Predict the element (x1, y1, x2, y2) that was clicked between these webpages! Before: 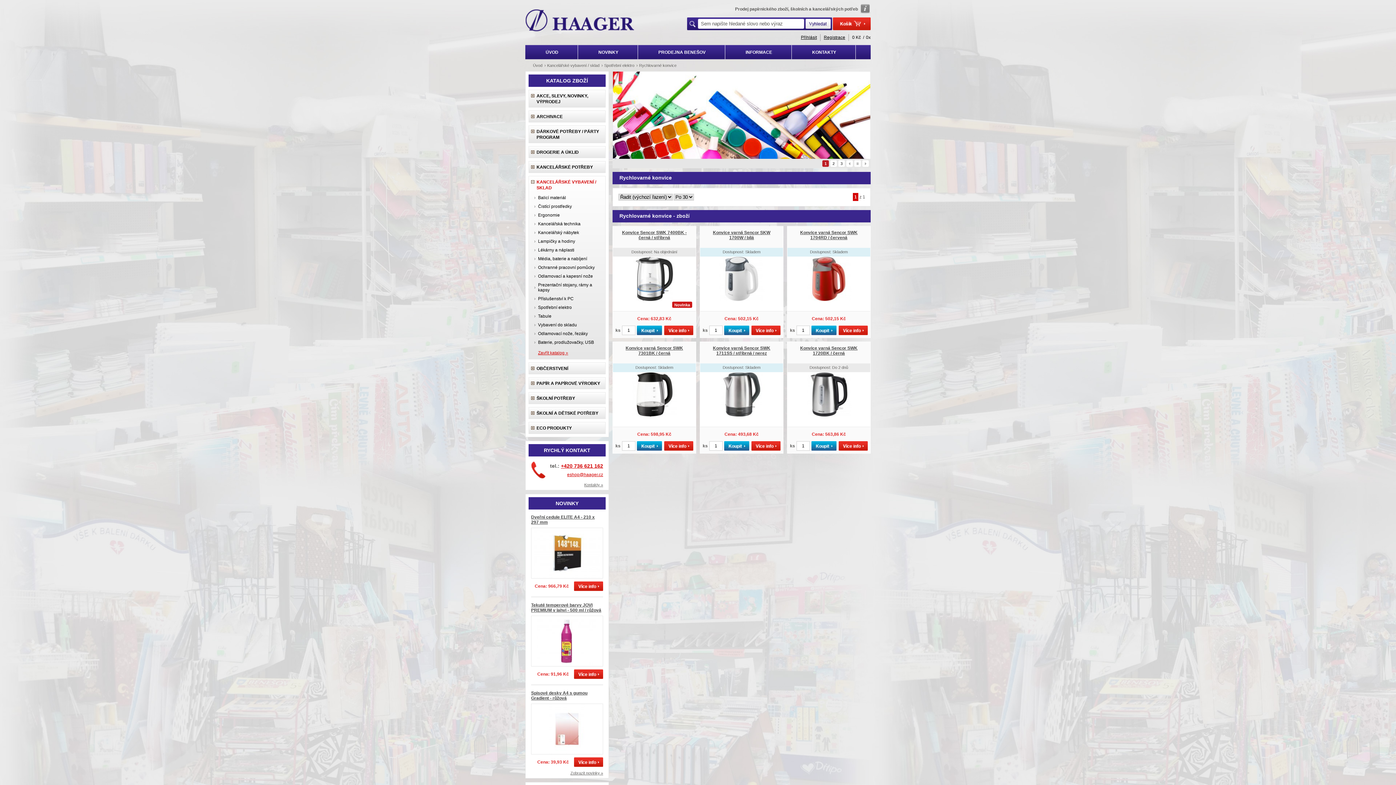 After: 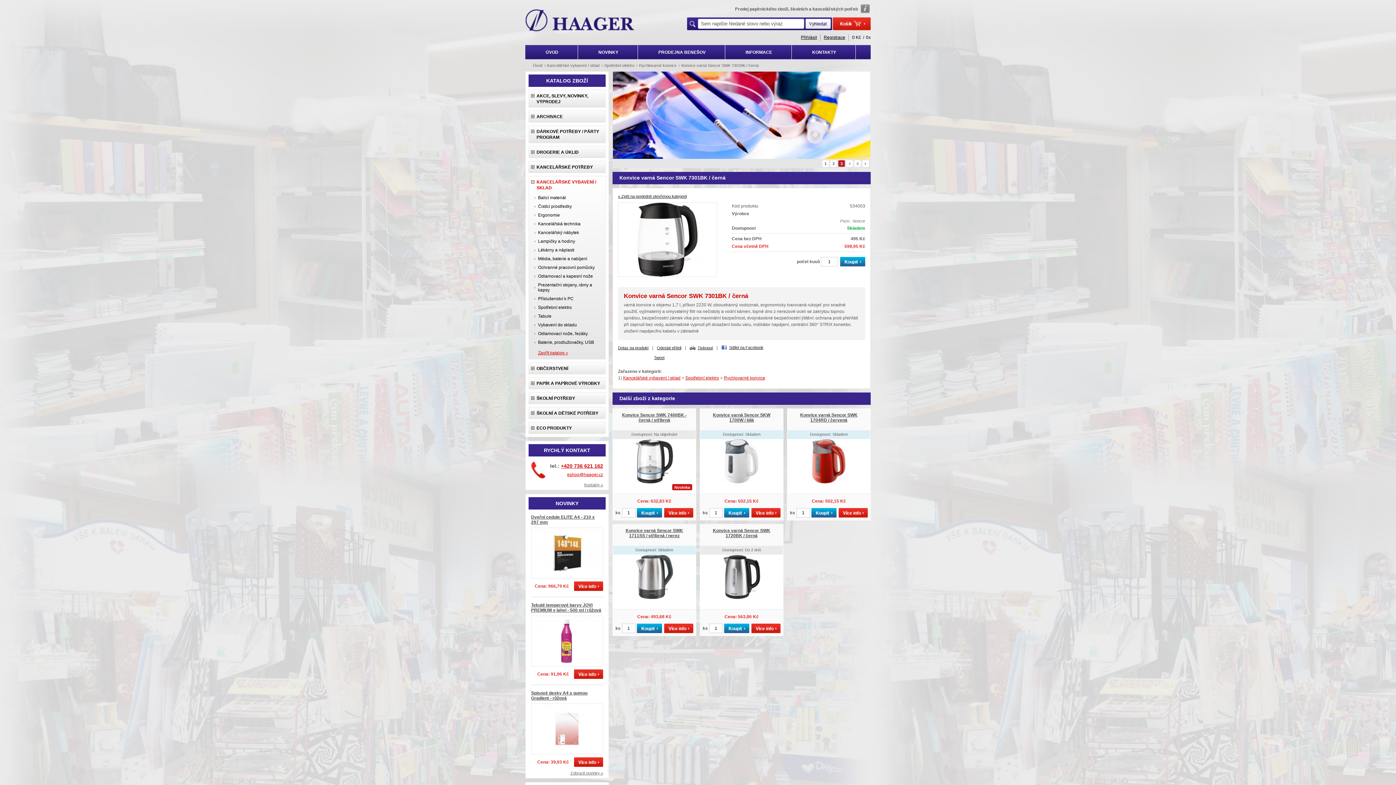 Action: bbox: (613, 413, 696, 418)